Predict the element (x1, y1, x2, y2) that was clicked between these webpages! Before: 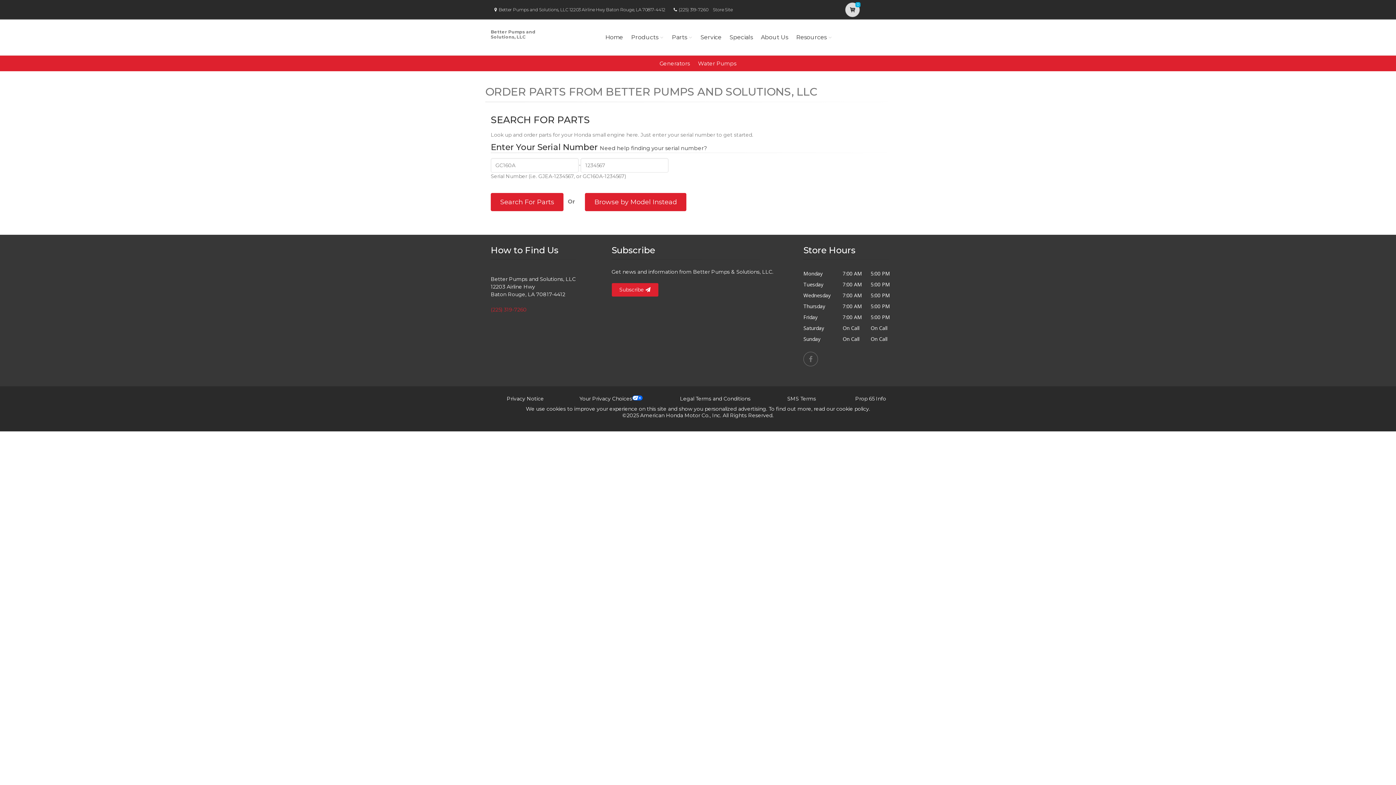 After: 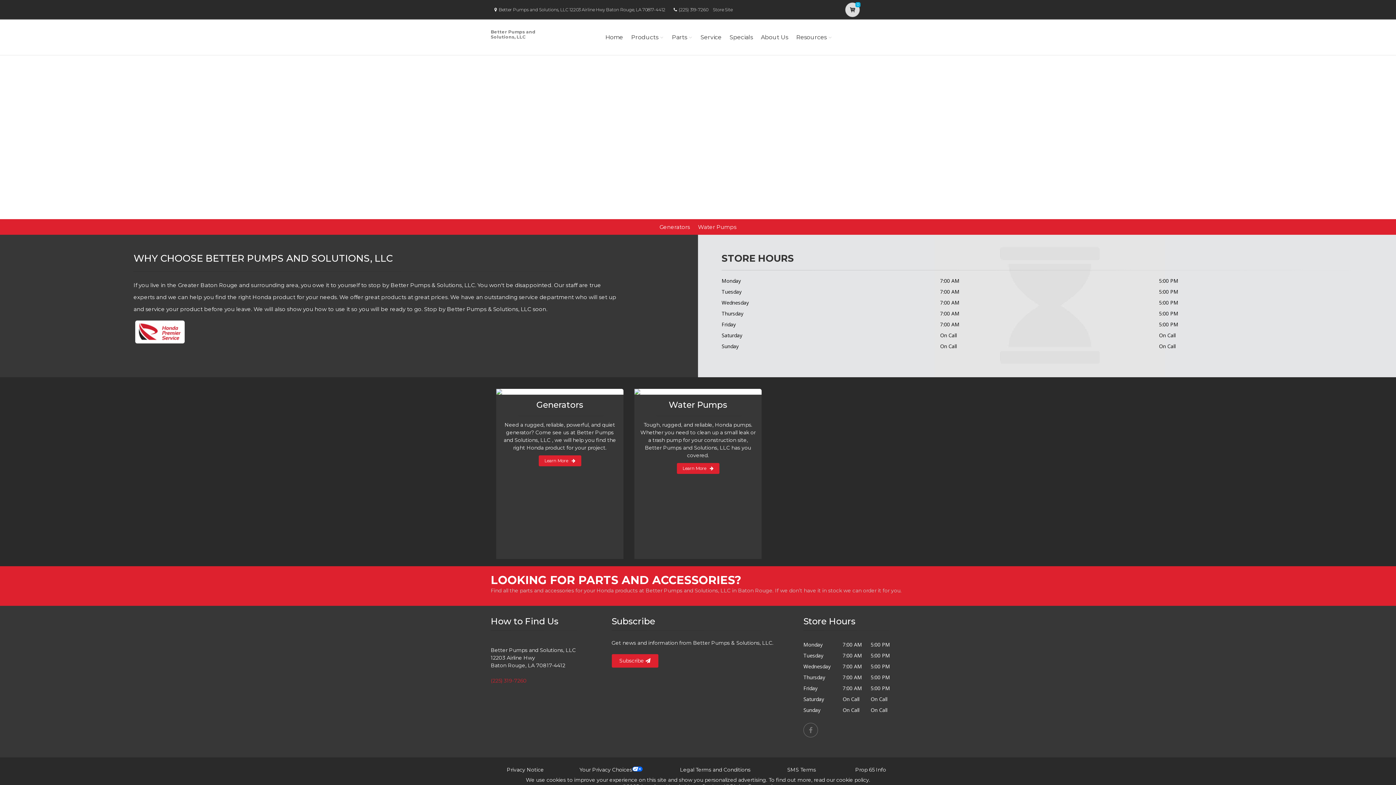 Action: bbox: (603, 23, 625, 51) label: Home